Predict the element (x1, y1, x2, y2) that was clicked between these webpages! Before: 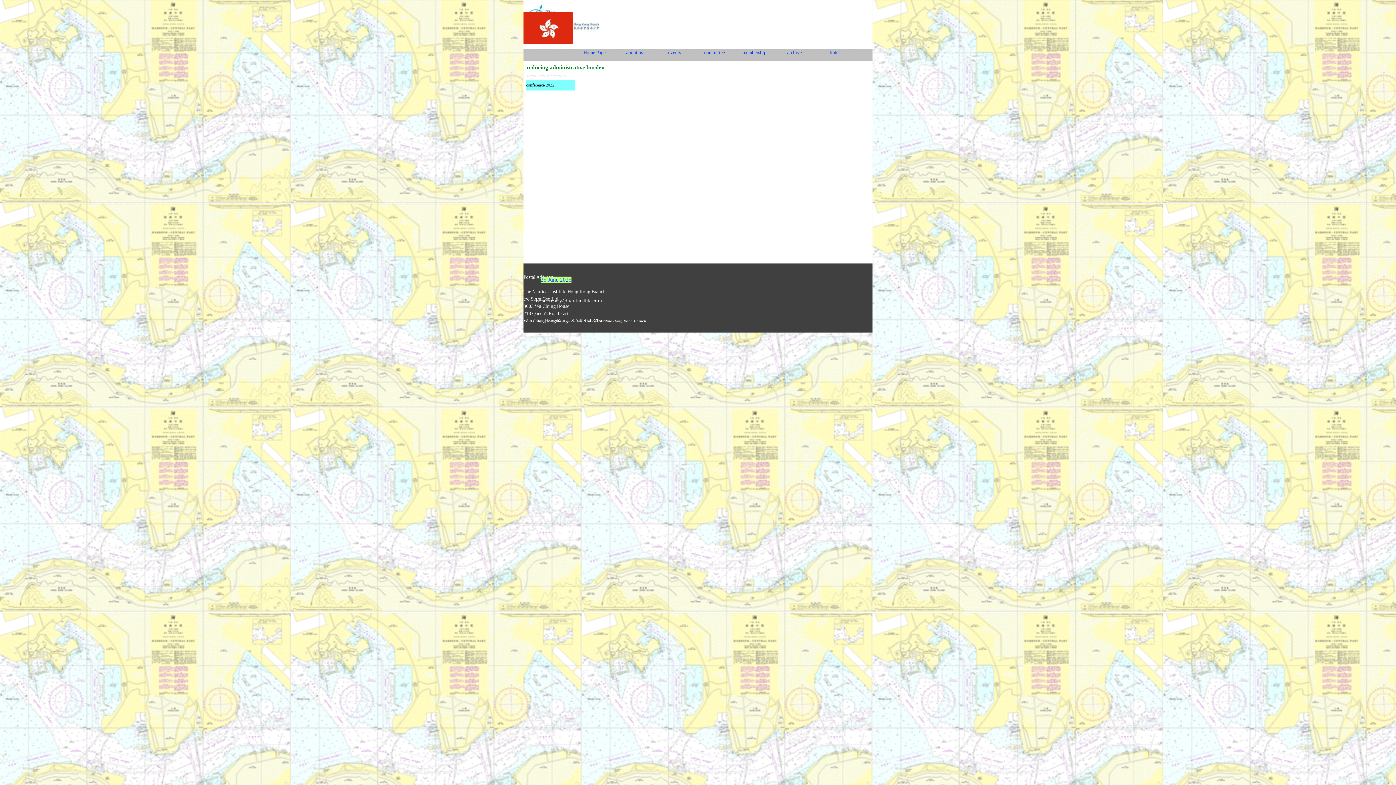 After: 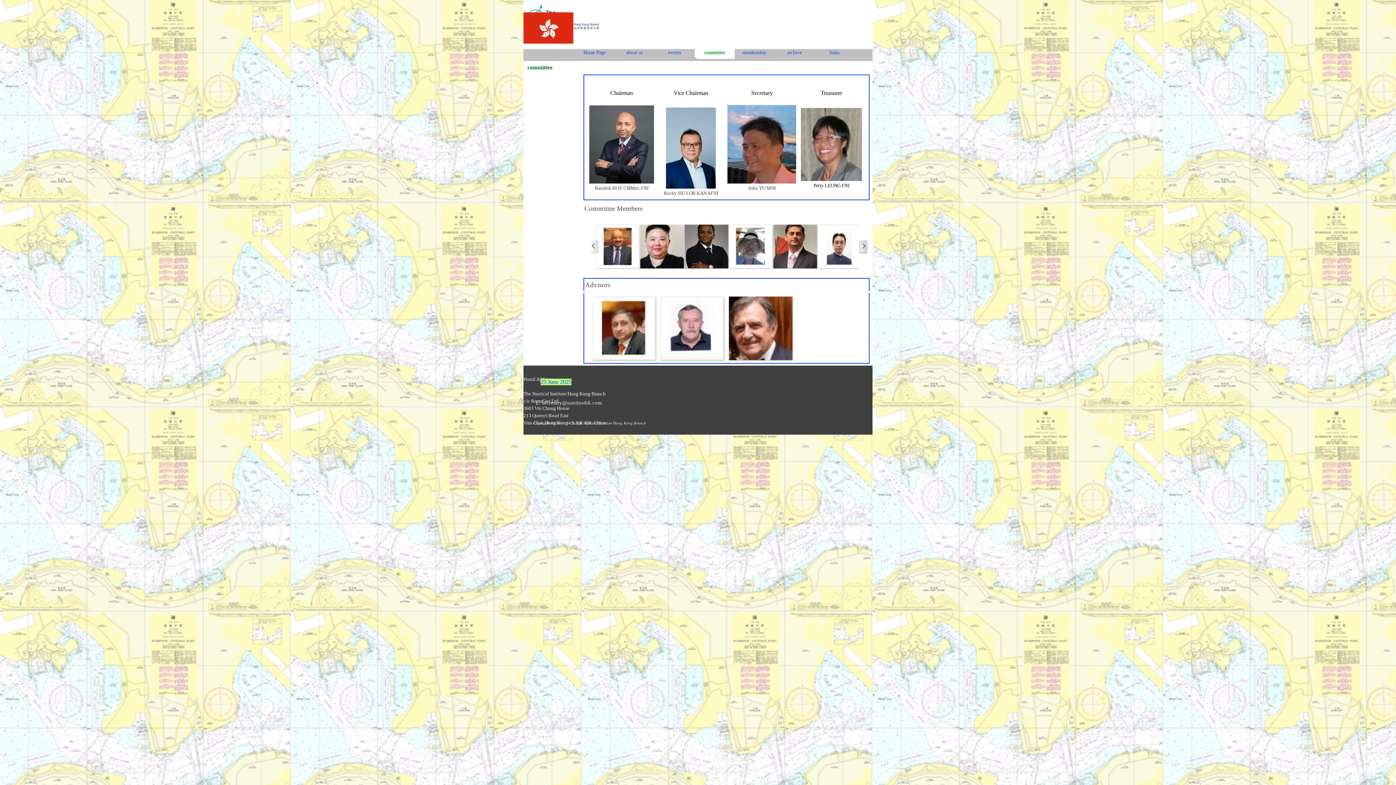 Action: bbox: (694, 46, 734, 58) label: committee